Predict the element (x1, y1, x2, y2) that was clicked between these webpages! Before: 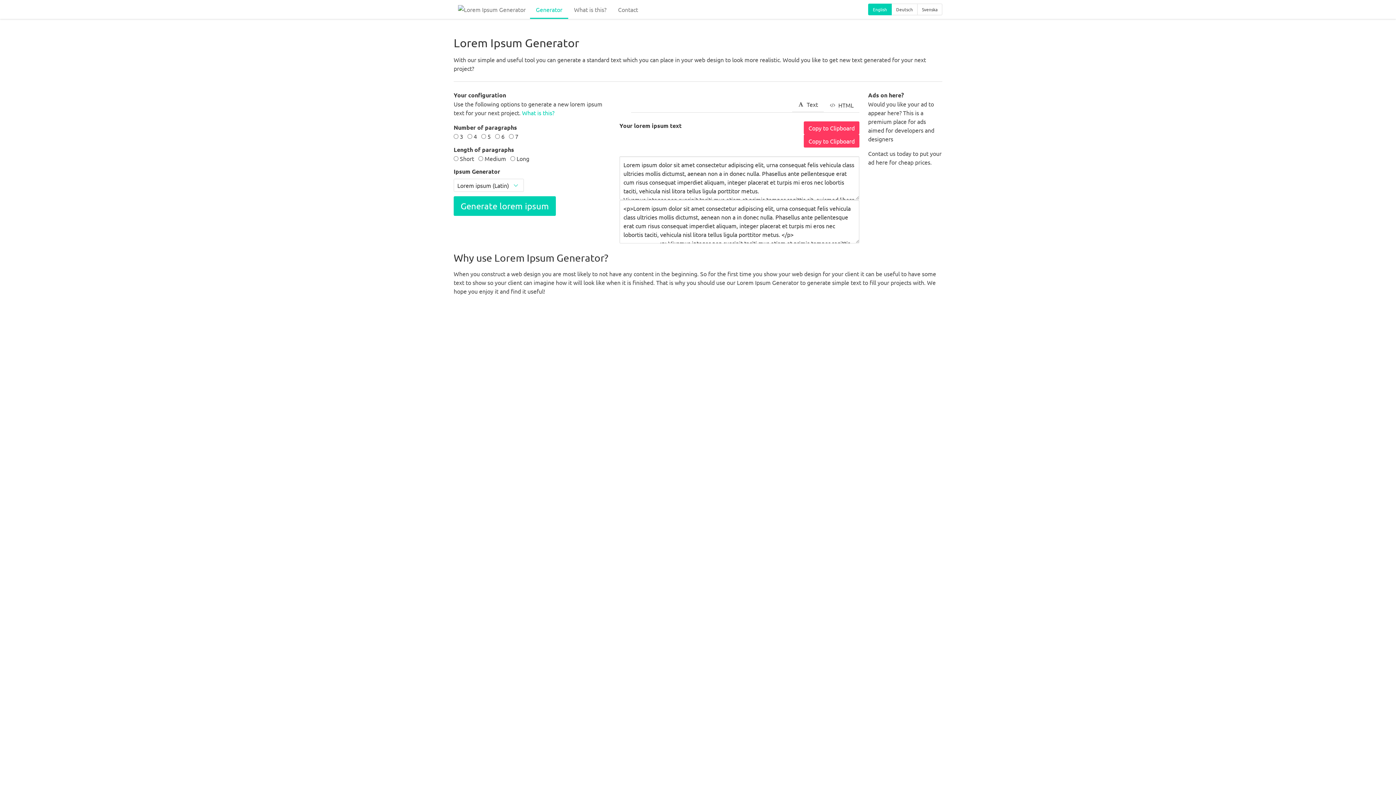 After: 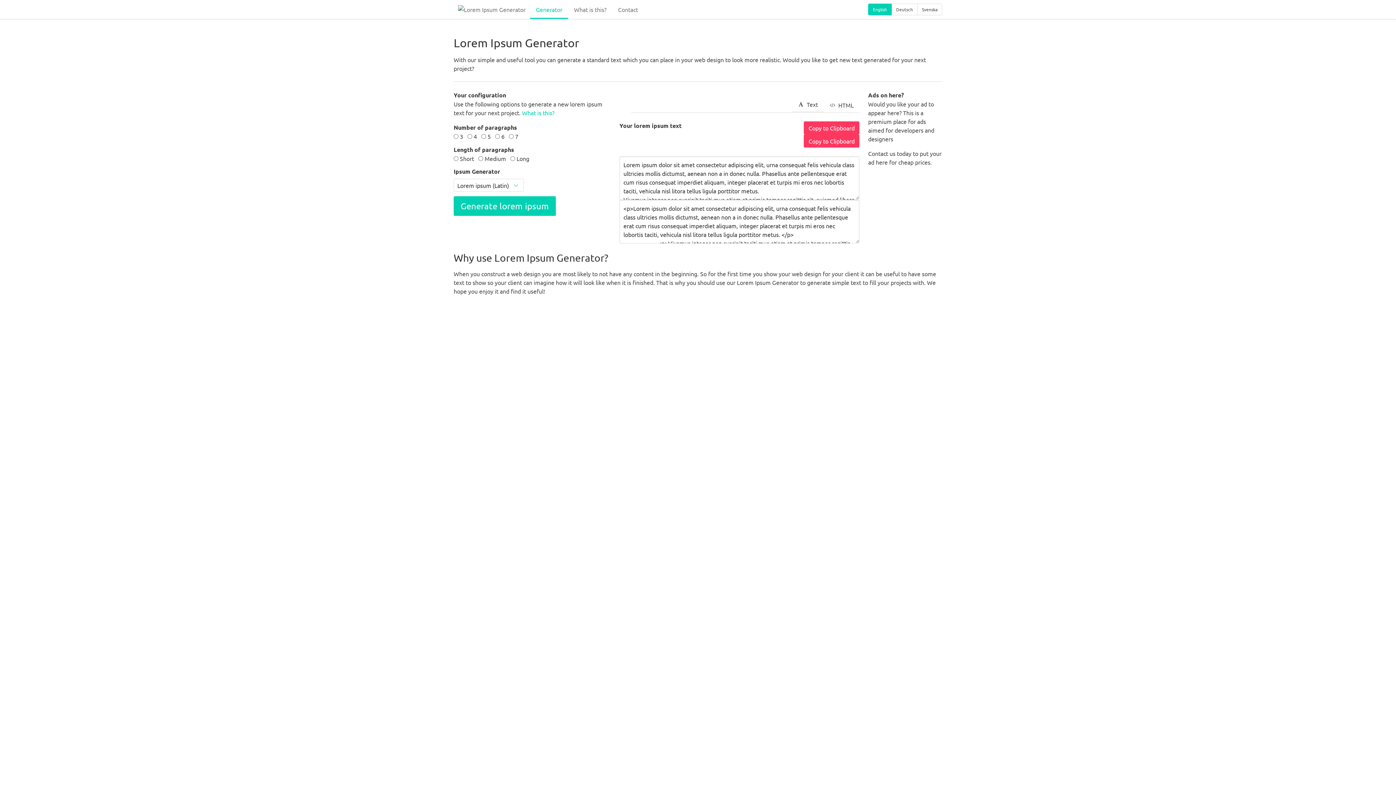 Action: bbox: (868, 3, 892, 15) label: English